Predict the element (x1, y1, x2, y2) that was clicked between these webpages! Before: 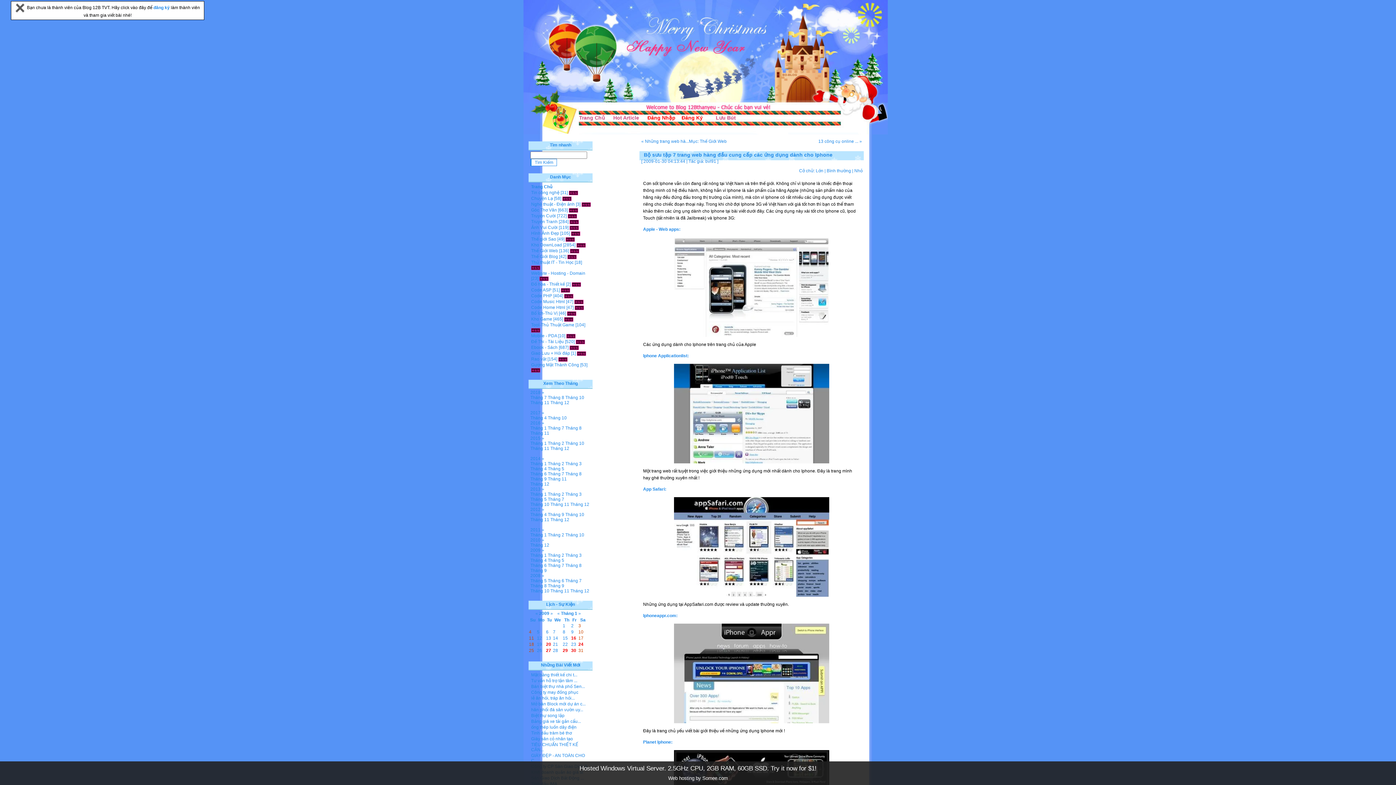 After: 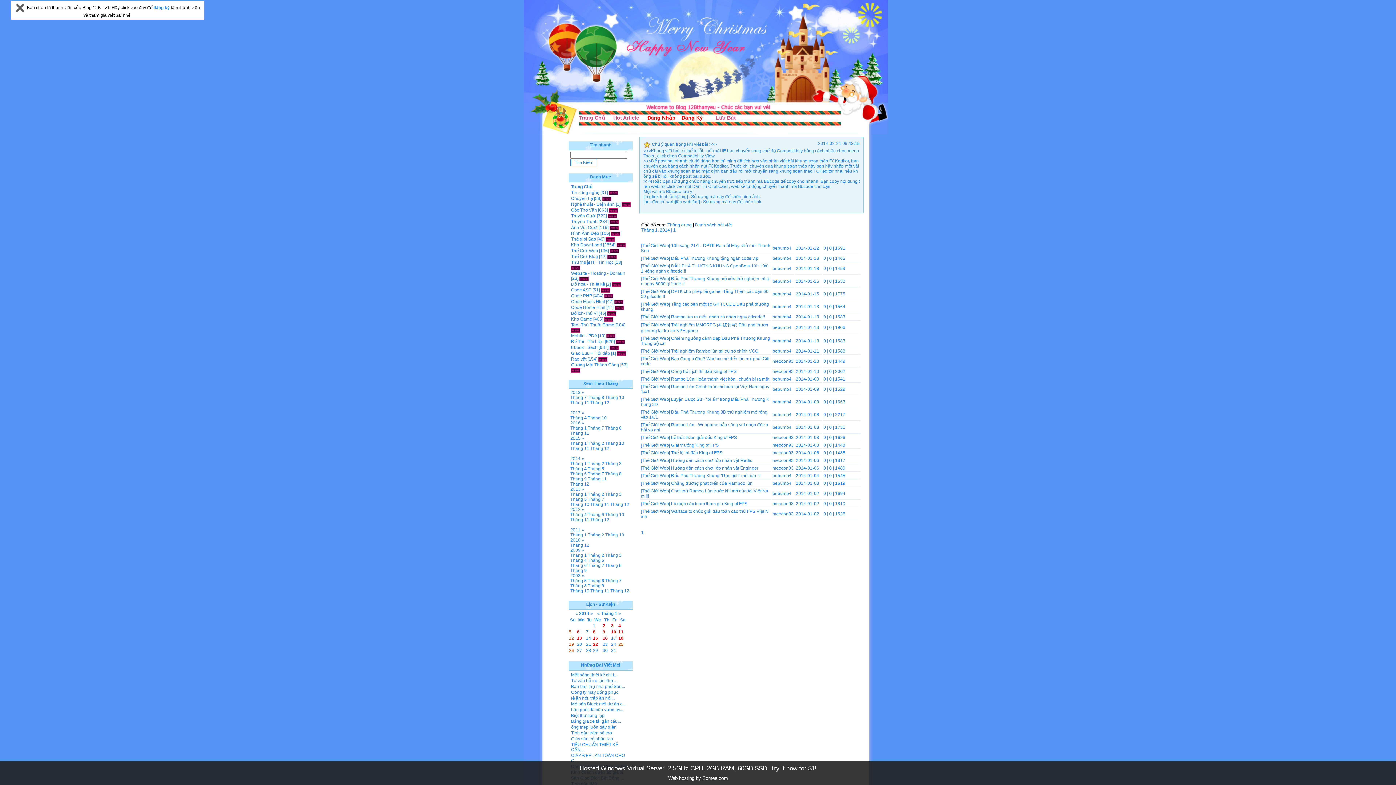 Action: bbox: (530, 461, 546, 466) label: Tháng 1